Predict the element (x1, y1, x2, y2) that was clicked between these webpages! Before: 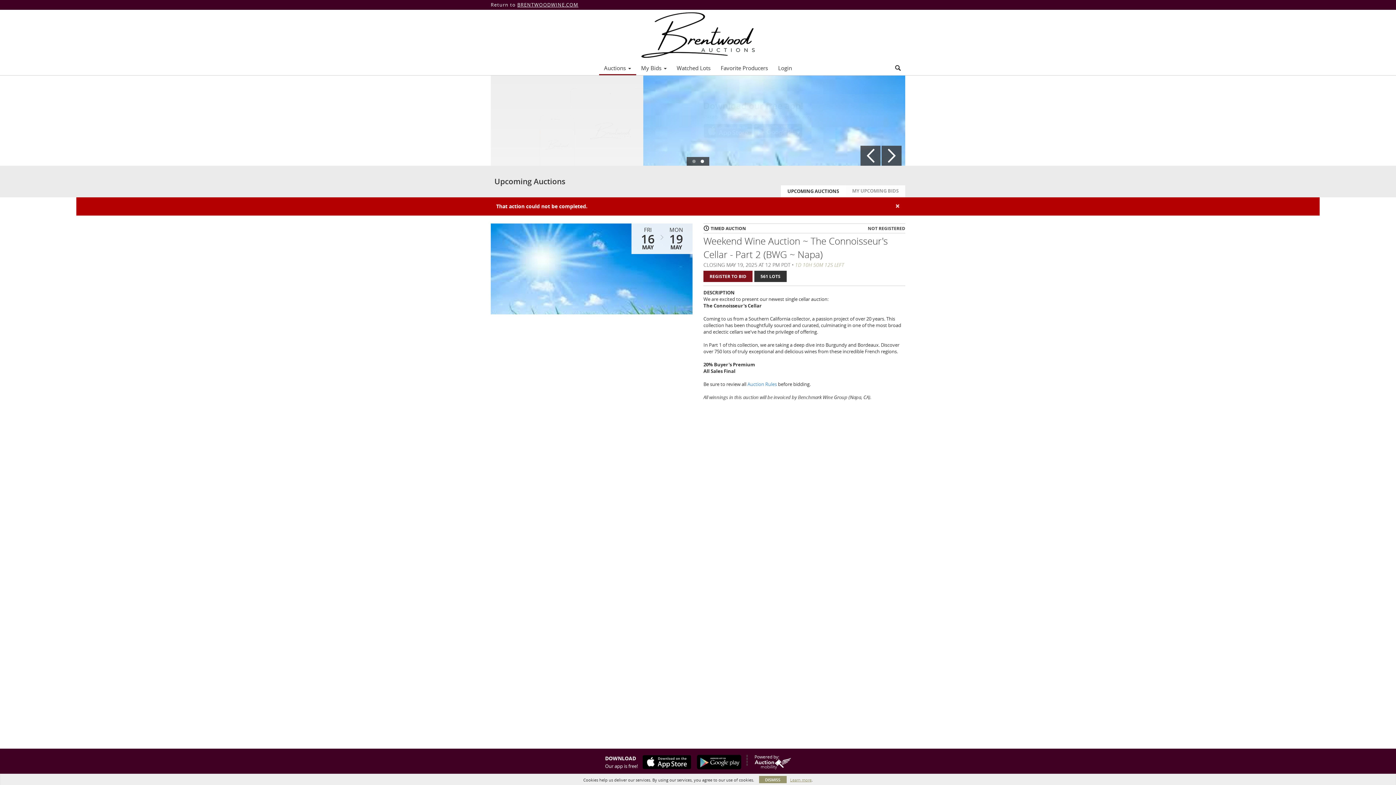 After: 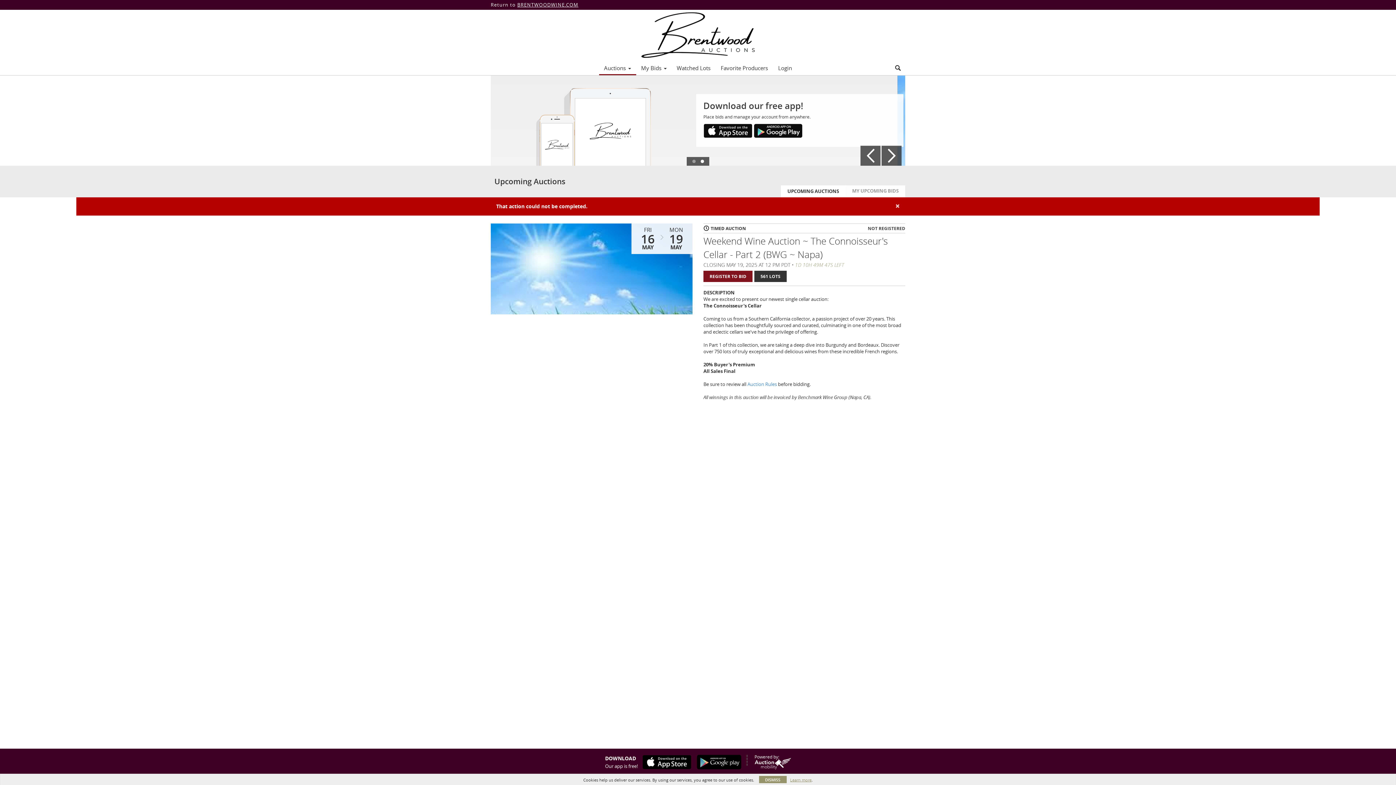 Action: bbox: (753, 123, 802, 138)